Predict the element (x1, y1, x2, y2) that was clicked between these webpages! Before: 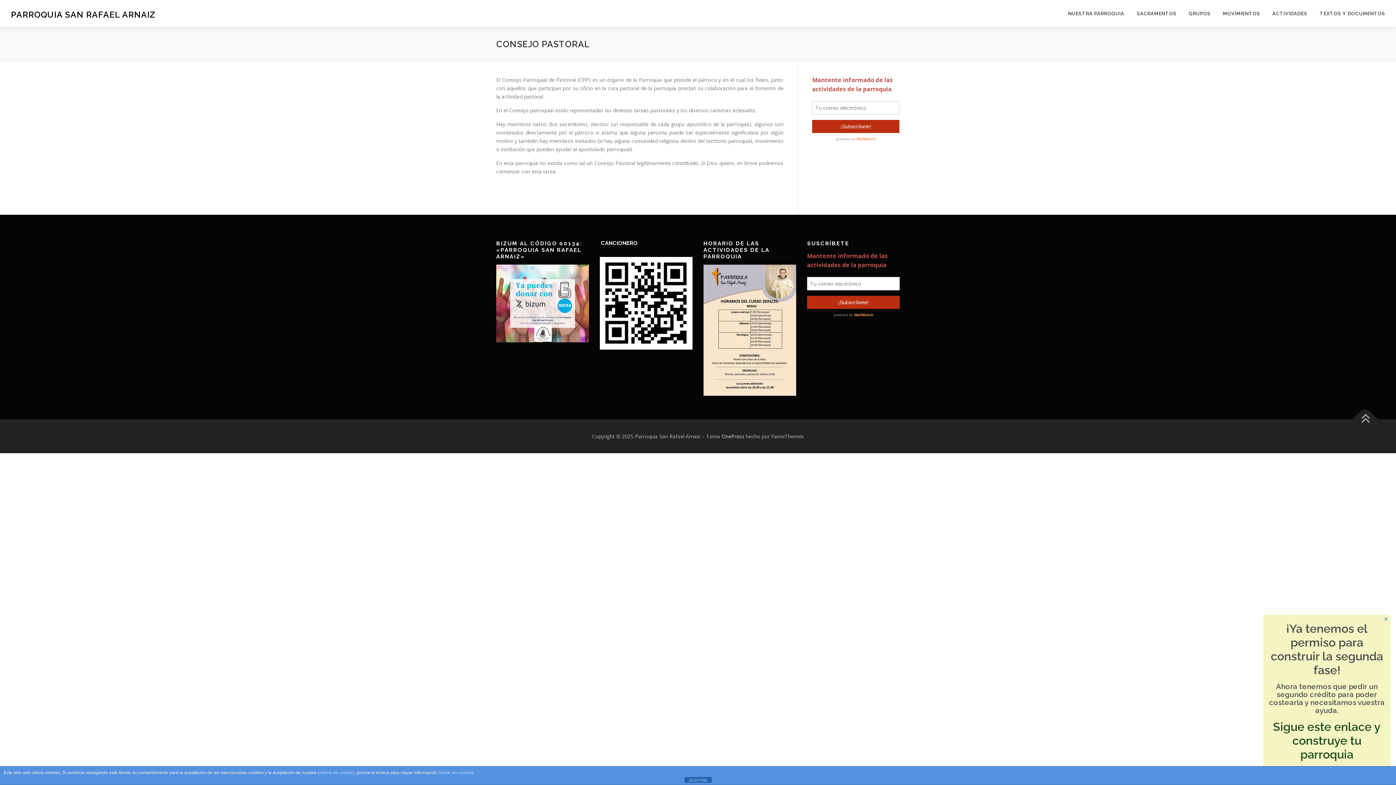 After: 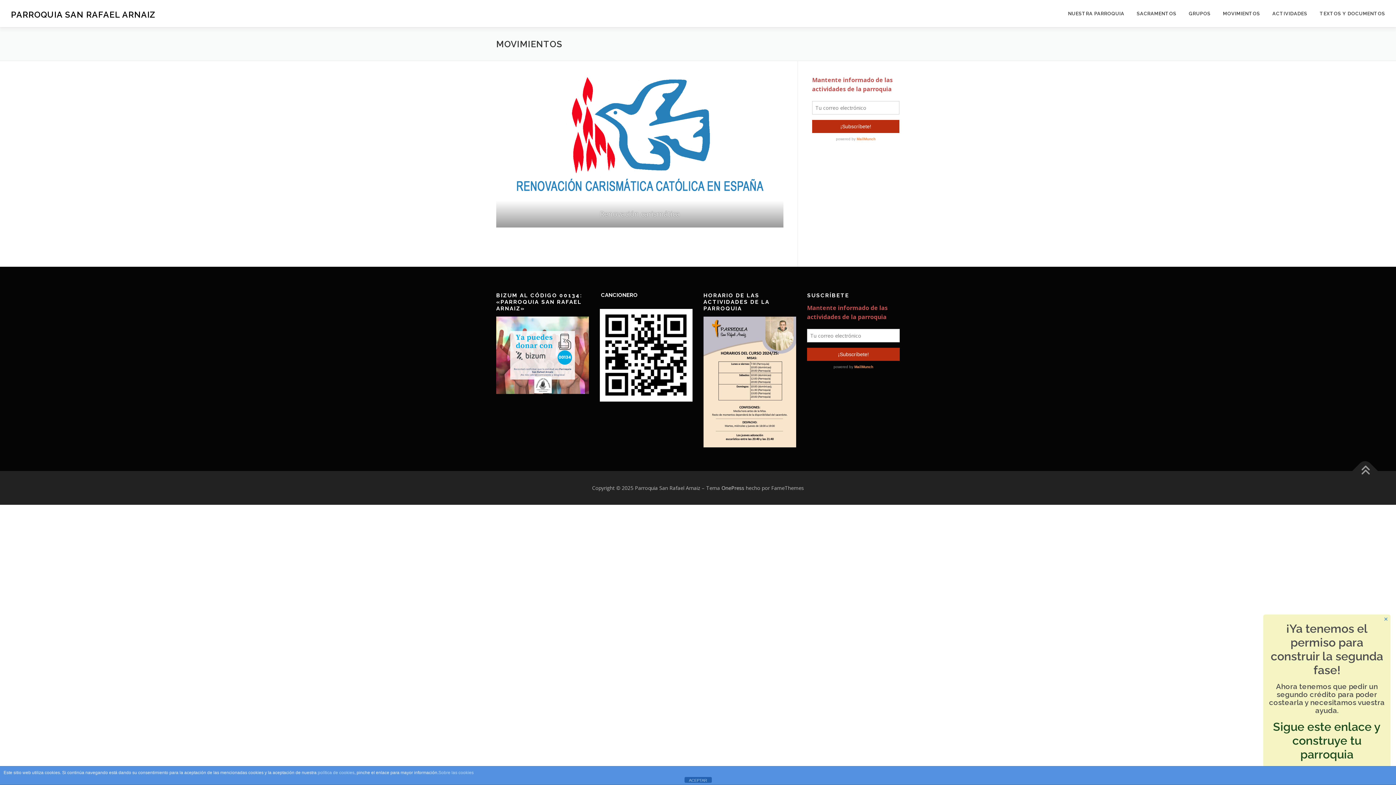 Action: bbox: (1217, 0, 1266, 27) label: MOVIMIENTOS